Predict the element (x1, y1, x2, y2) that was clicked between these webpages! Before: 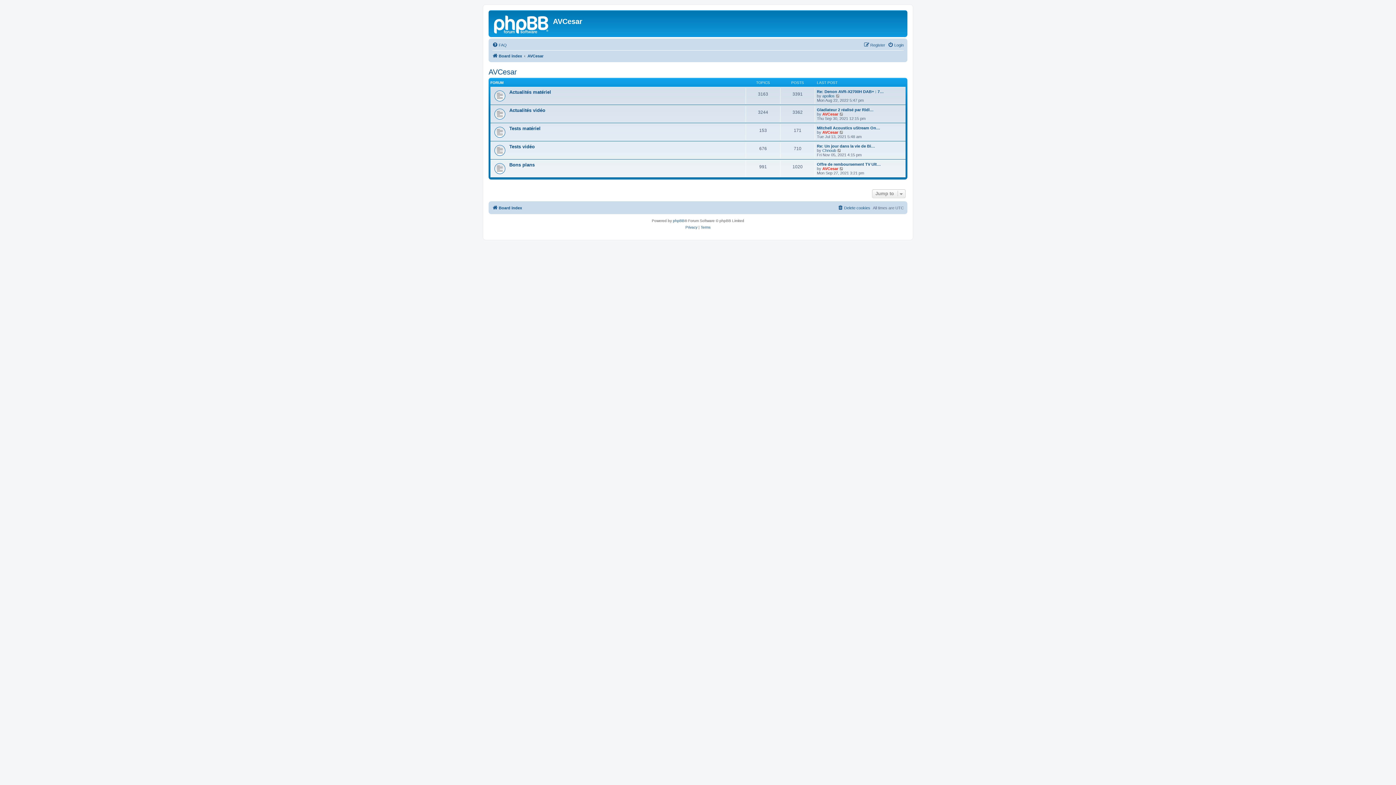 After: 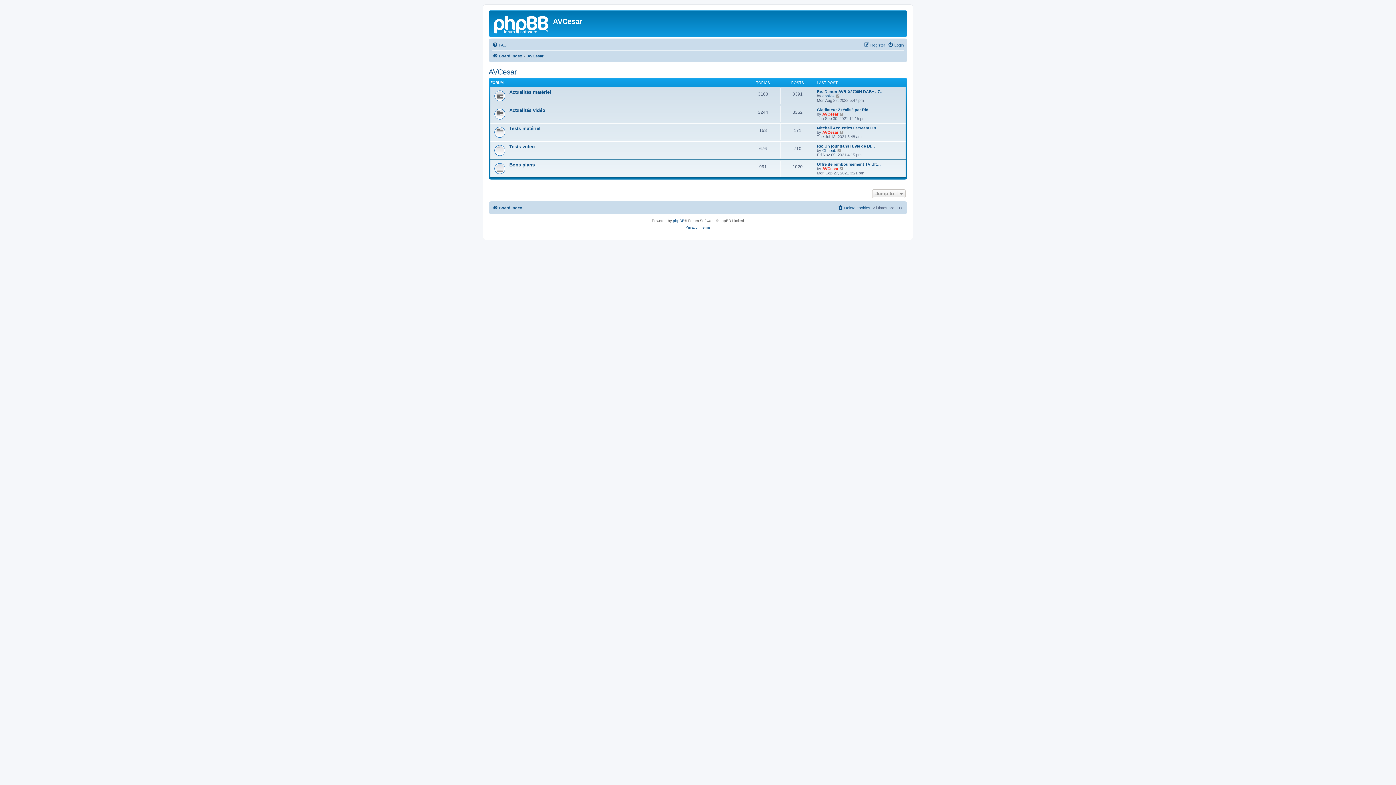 Action: bbox: (488, 68, 517, 76) label: AVCesar